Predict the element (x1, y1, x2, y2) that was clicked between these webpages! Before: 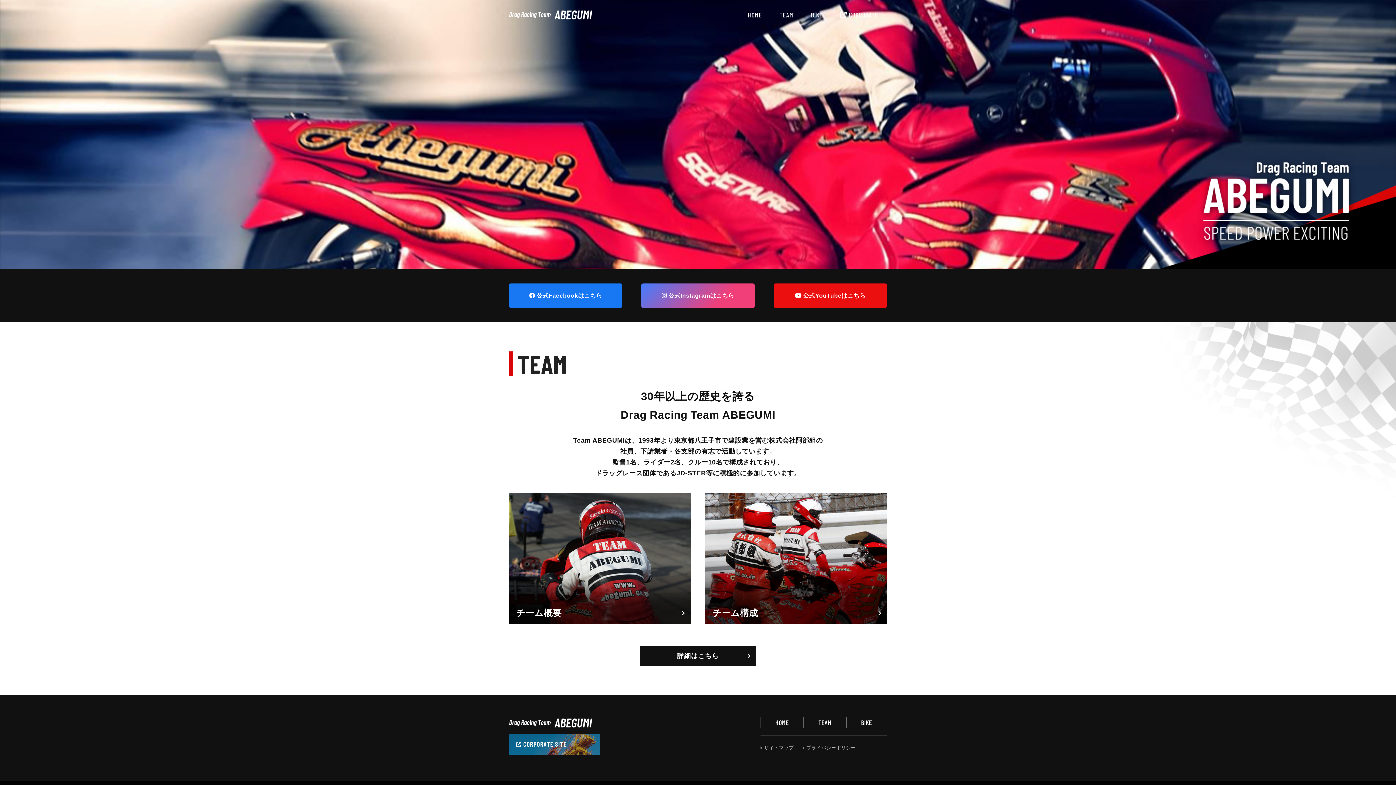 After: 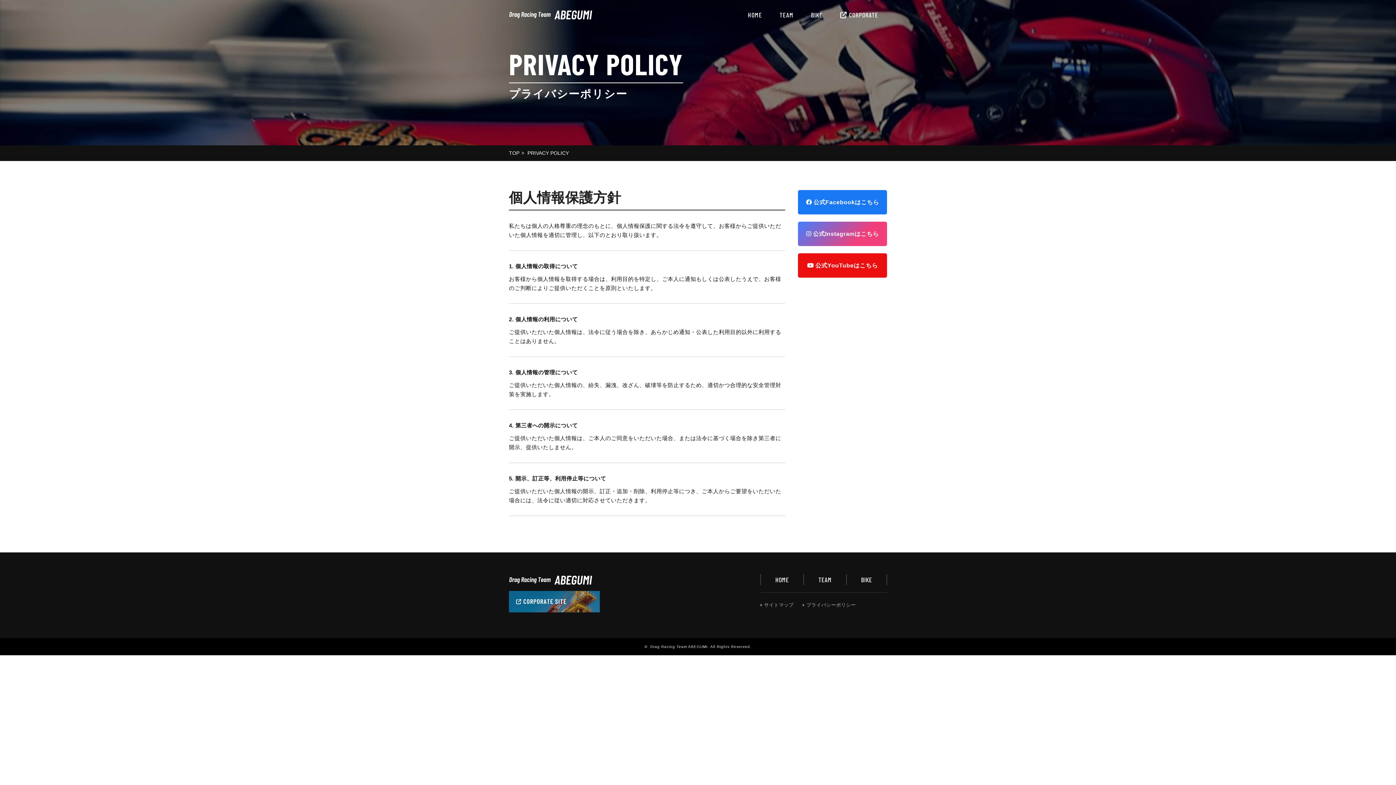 Action: bbox: (803, 745, 856, 750) label: プライバシーポリシー